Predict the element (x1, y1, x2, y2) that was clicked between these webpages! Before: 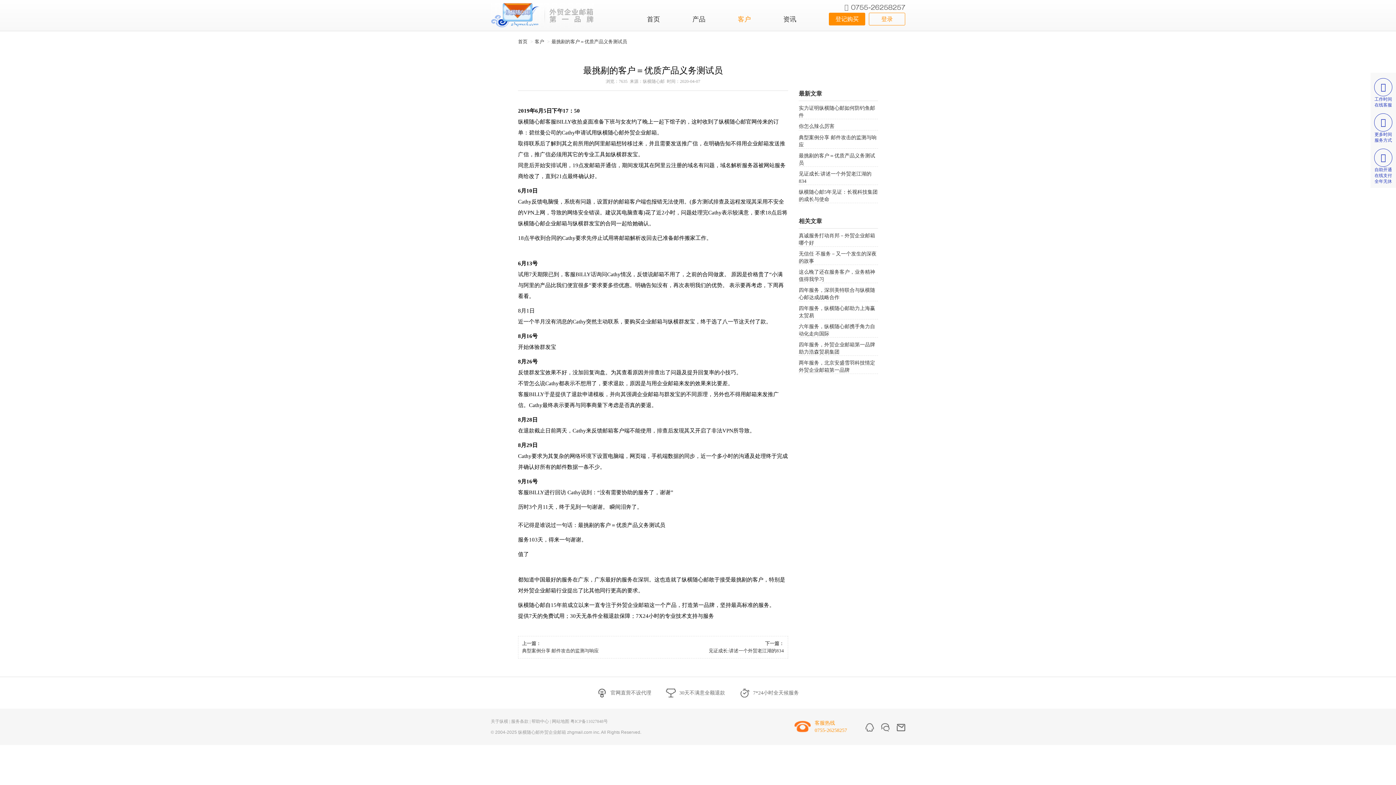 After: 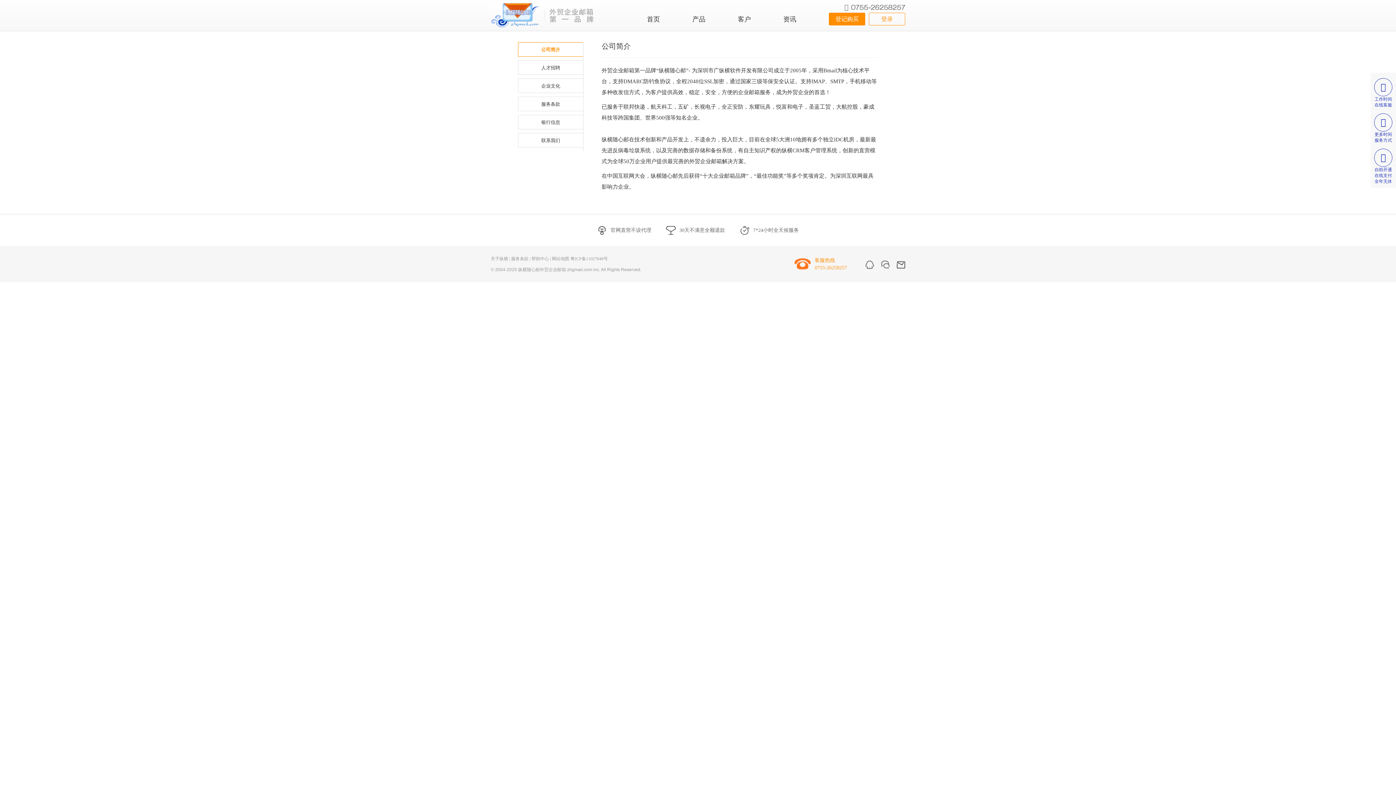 Action: bbox: (490, 719, 508, 724) label: 关于纵横